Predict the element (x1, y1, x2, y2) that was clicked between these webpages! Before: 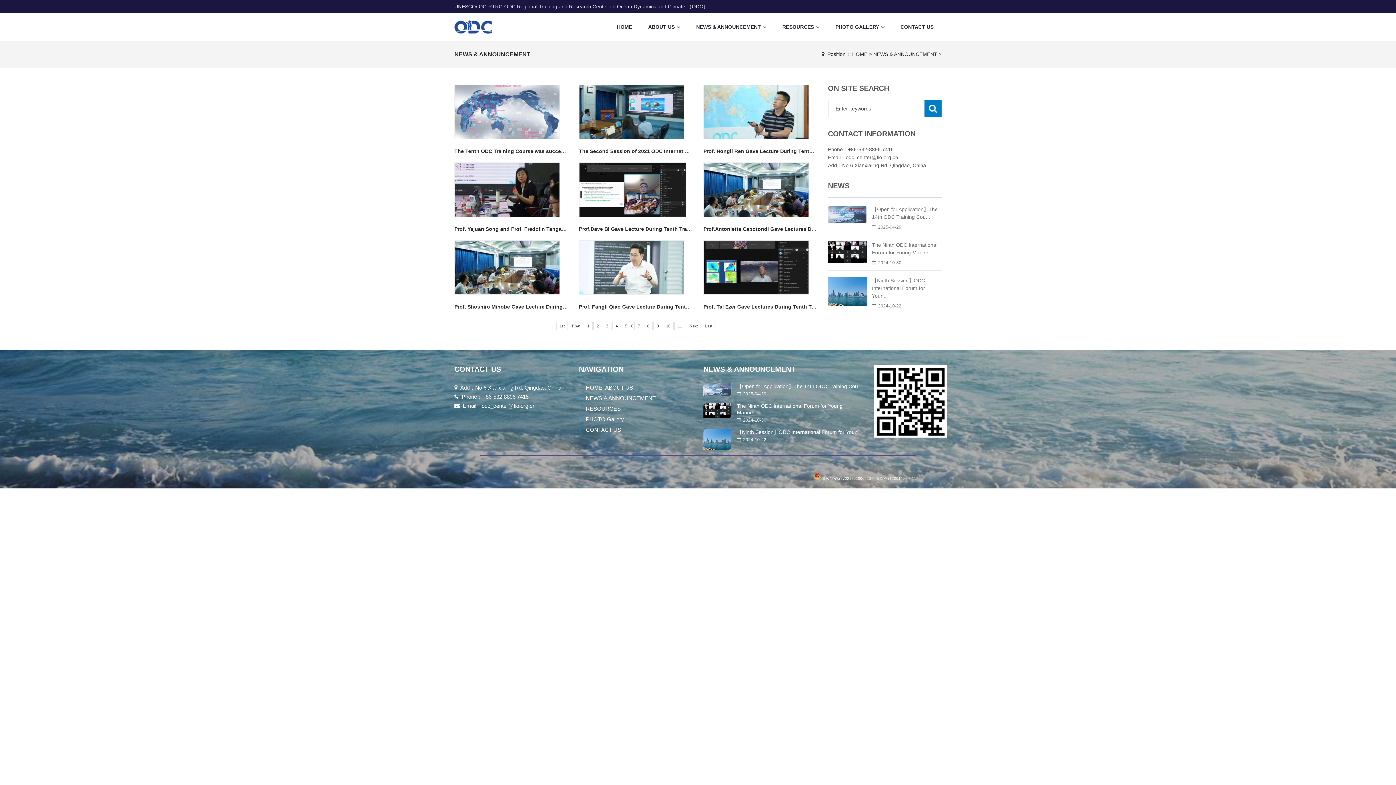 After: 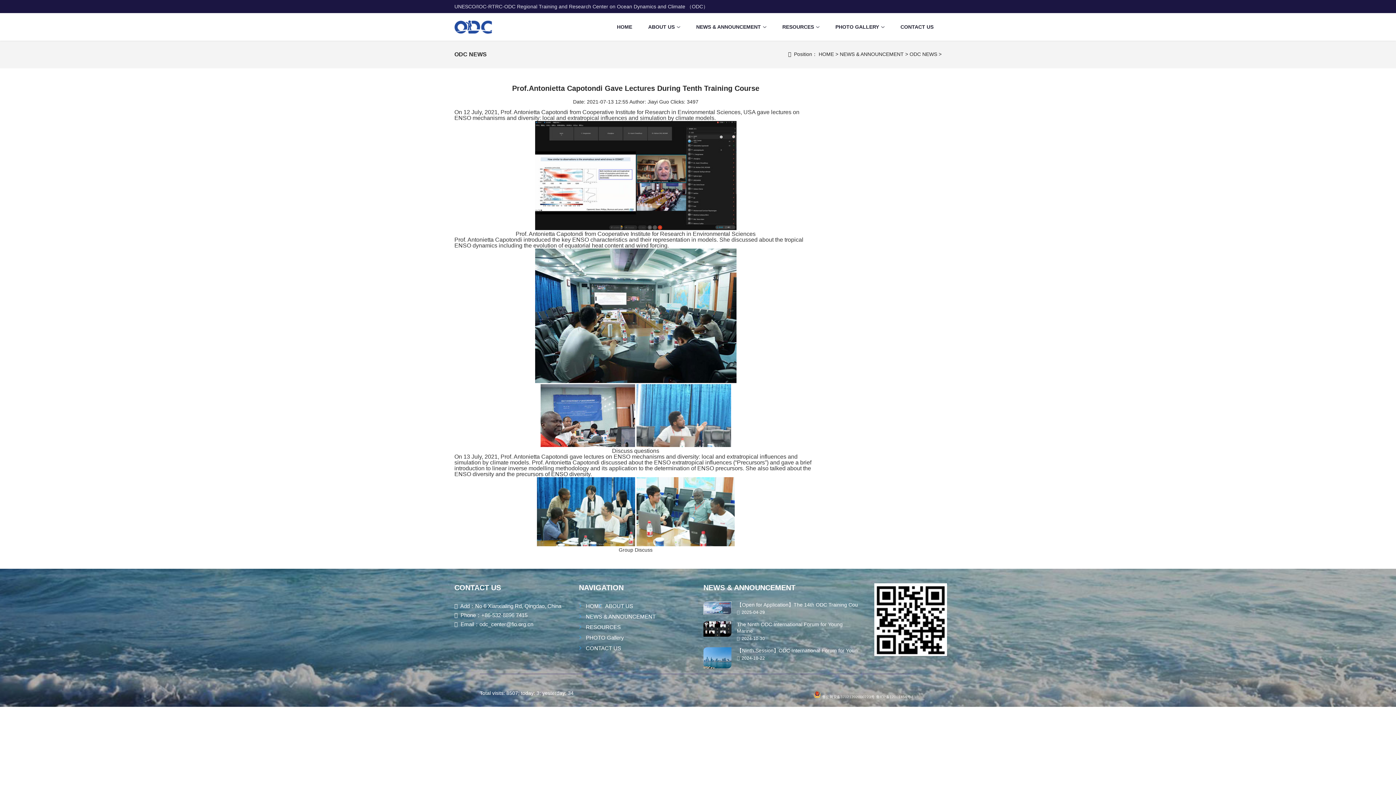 Action: bbox: (703, 226, 881, 232) label: Prof.Antonietta Capotondi Gave Lectures During Tenth Training Course